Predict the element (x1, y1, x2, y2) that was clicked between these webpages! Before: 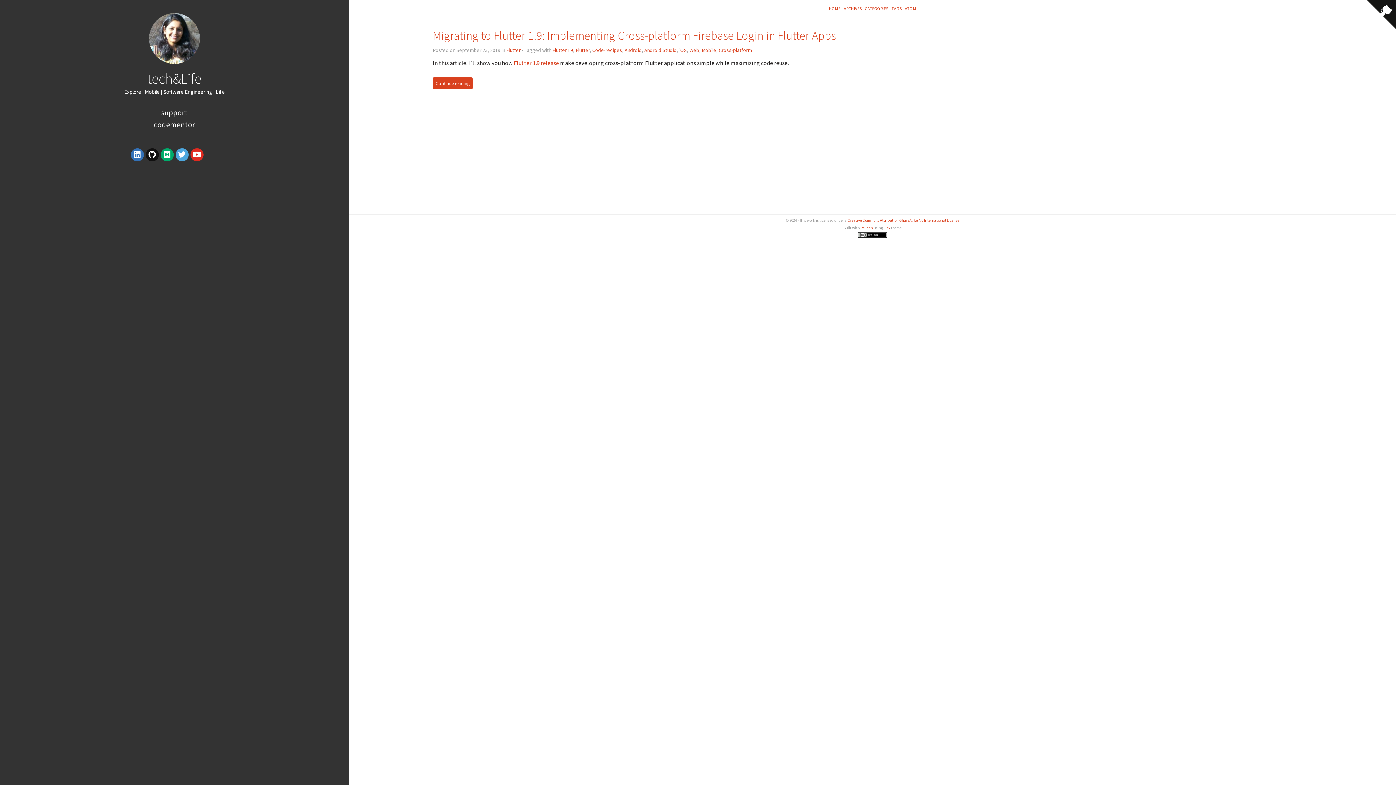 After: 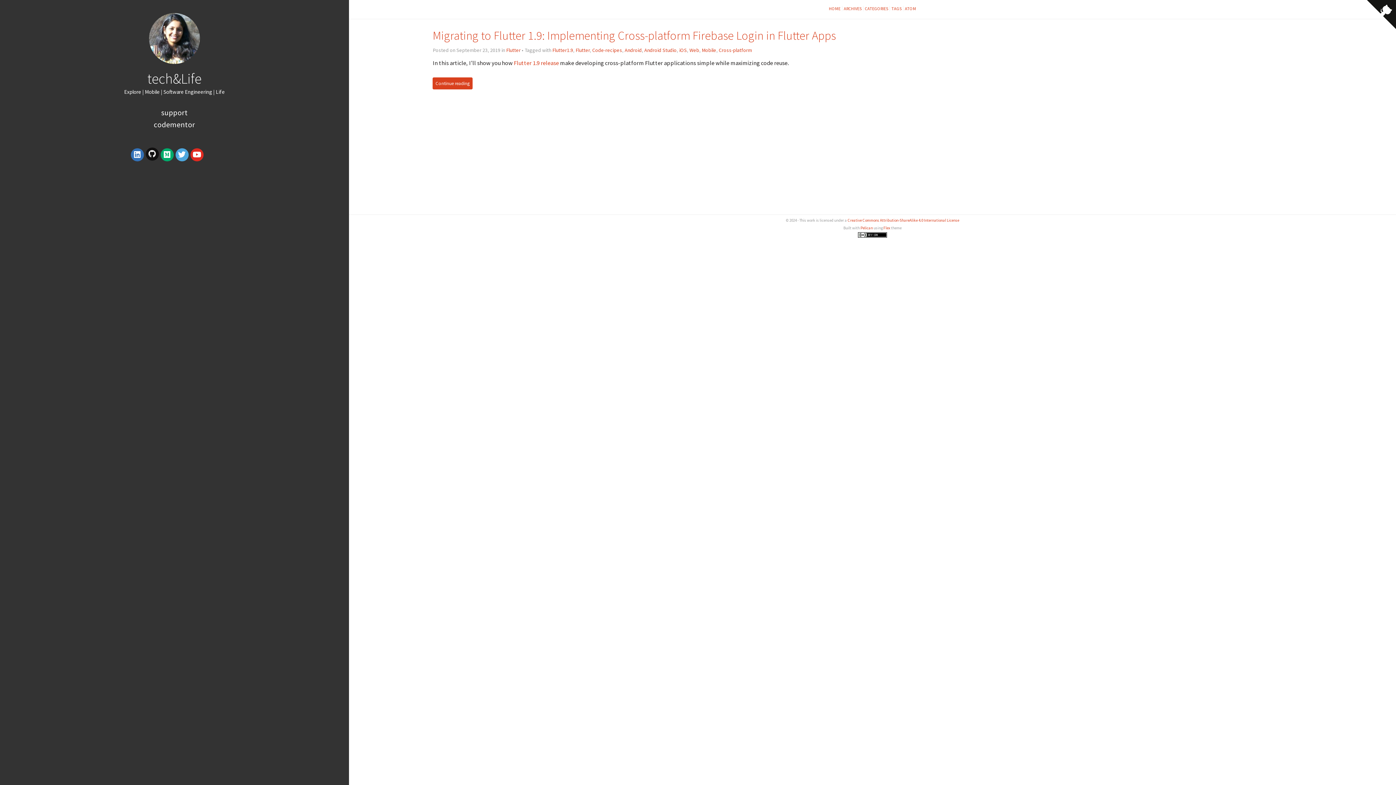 Action: bbox: (145, 148, 158, 161)